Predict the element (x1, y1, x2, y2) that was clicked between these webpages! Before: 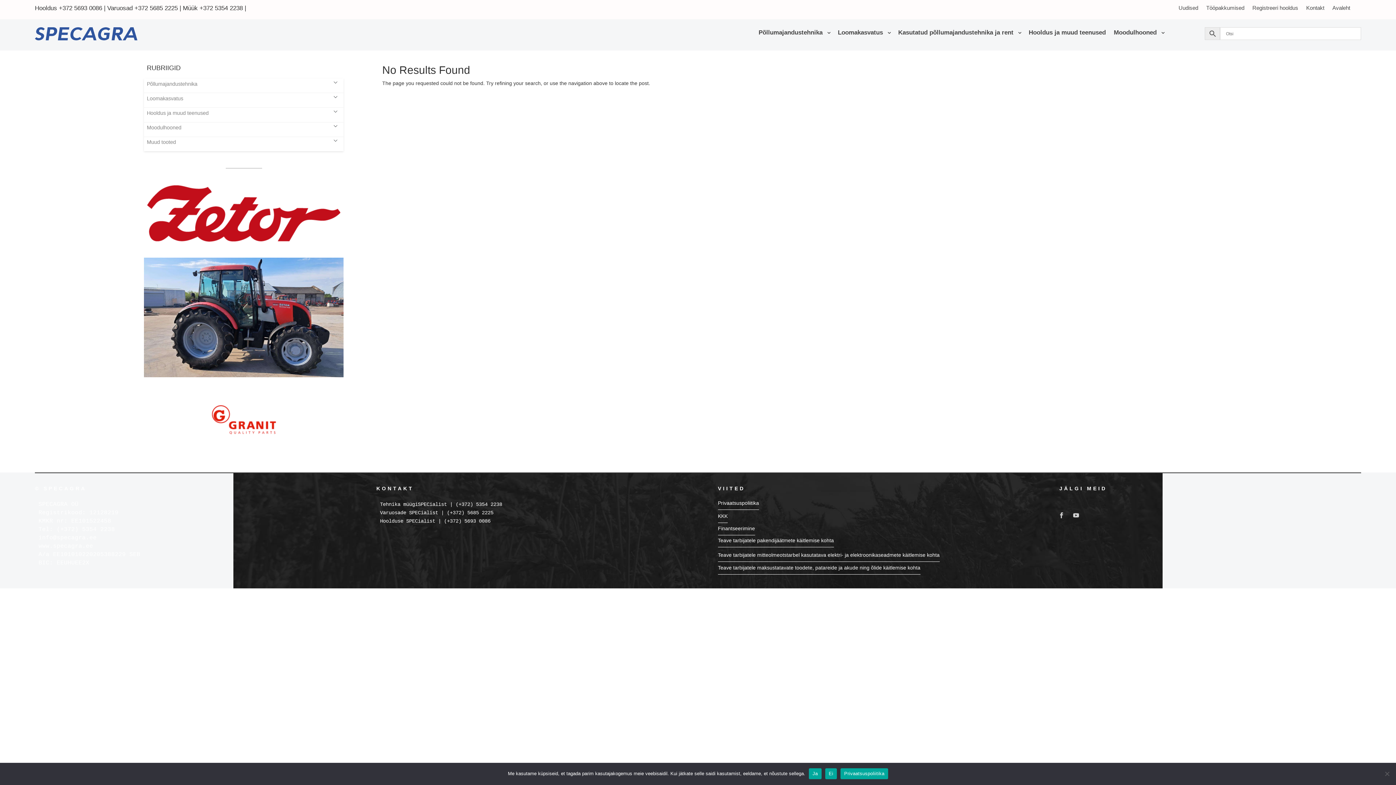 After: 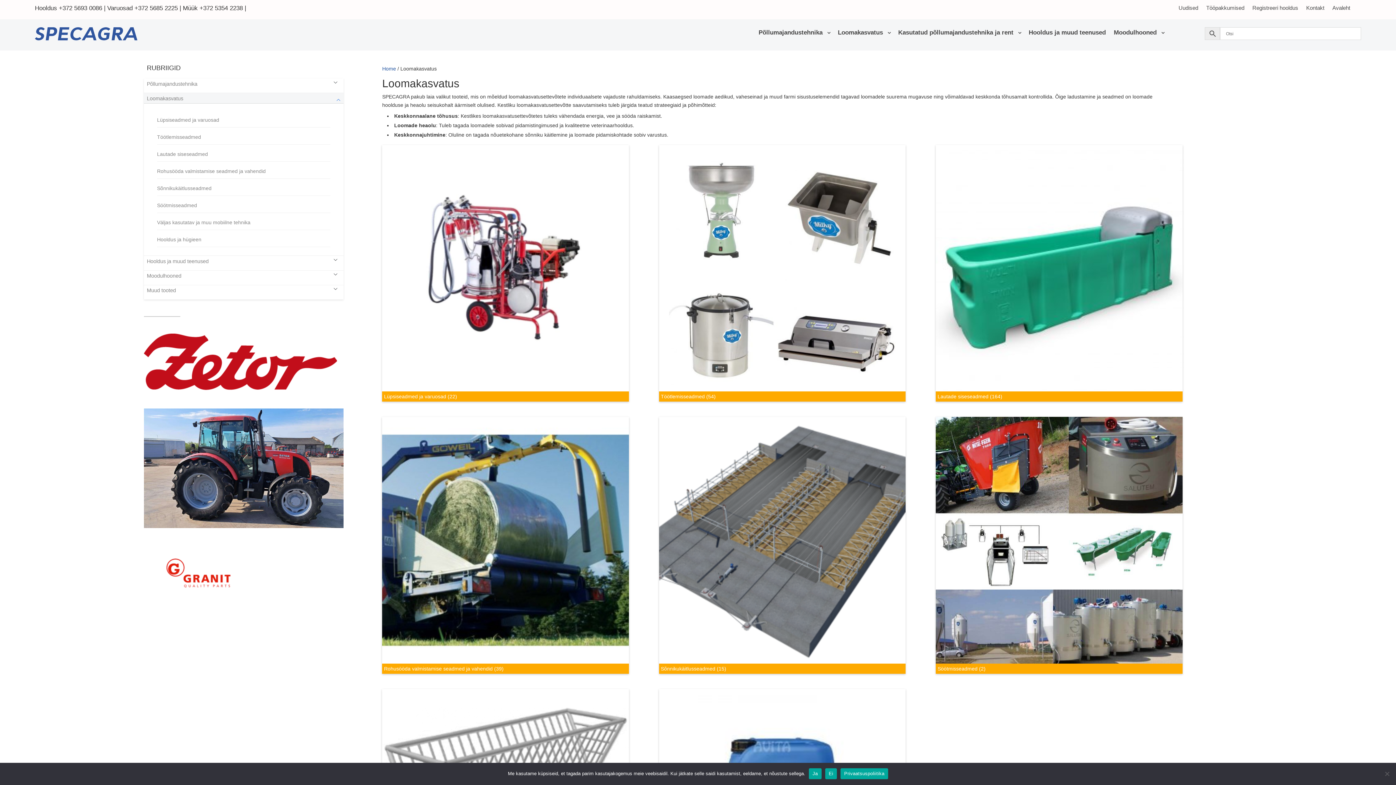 Action: label: Loomakasvatus bbox: (144, 93, 343, 103)